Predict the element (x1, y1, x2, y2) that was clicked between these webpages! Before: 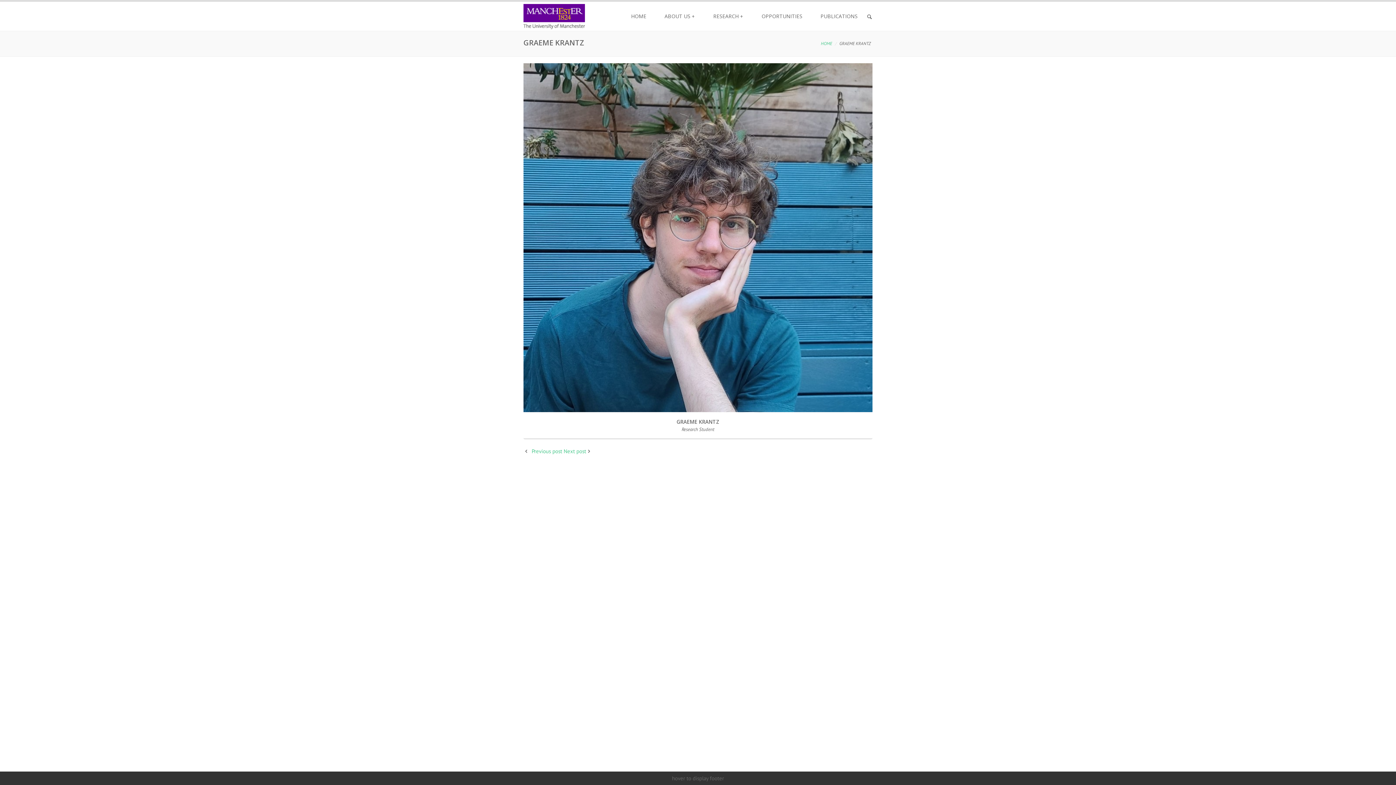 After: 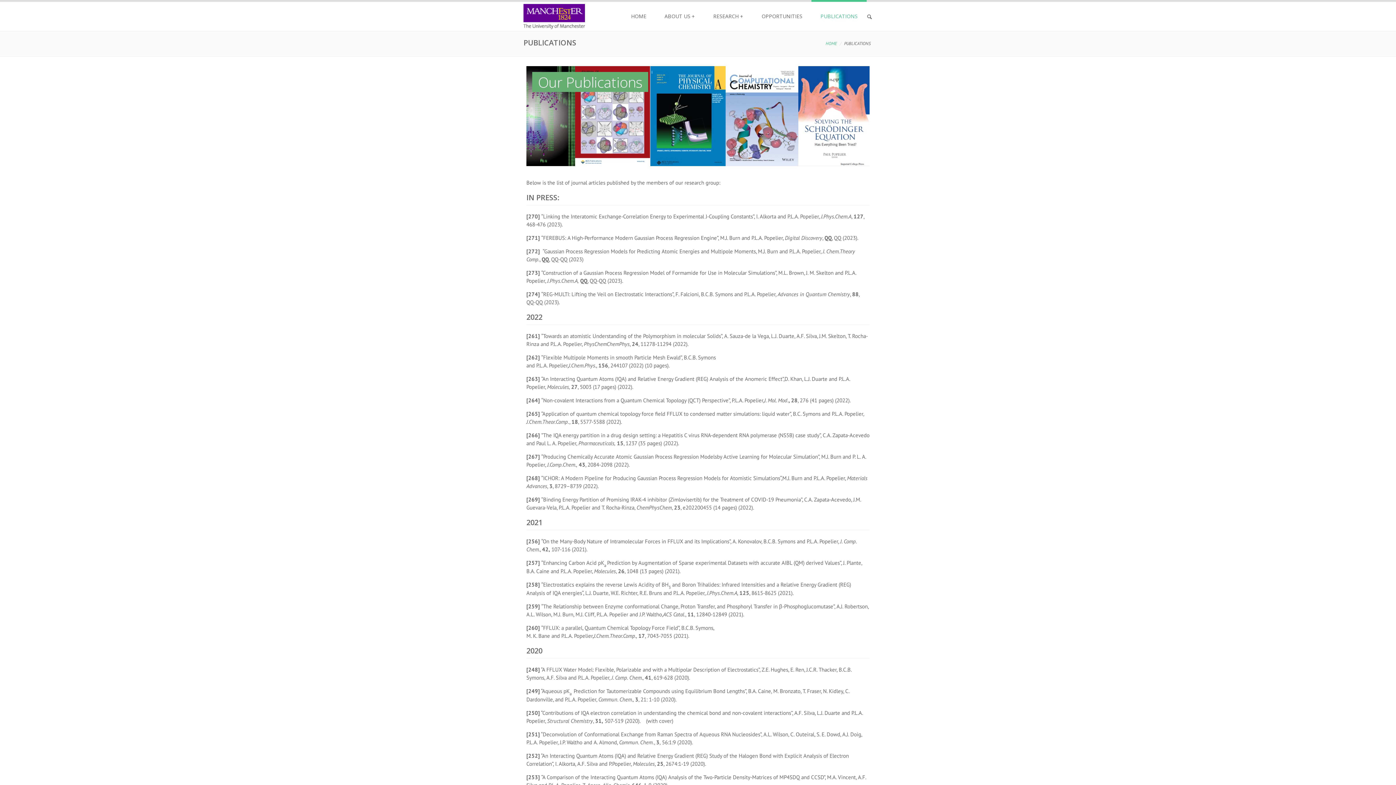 Action: label: PUBLICATIONS bbox: (820, 12, 857, 20)